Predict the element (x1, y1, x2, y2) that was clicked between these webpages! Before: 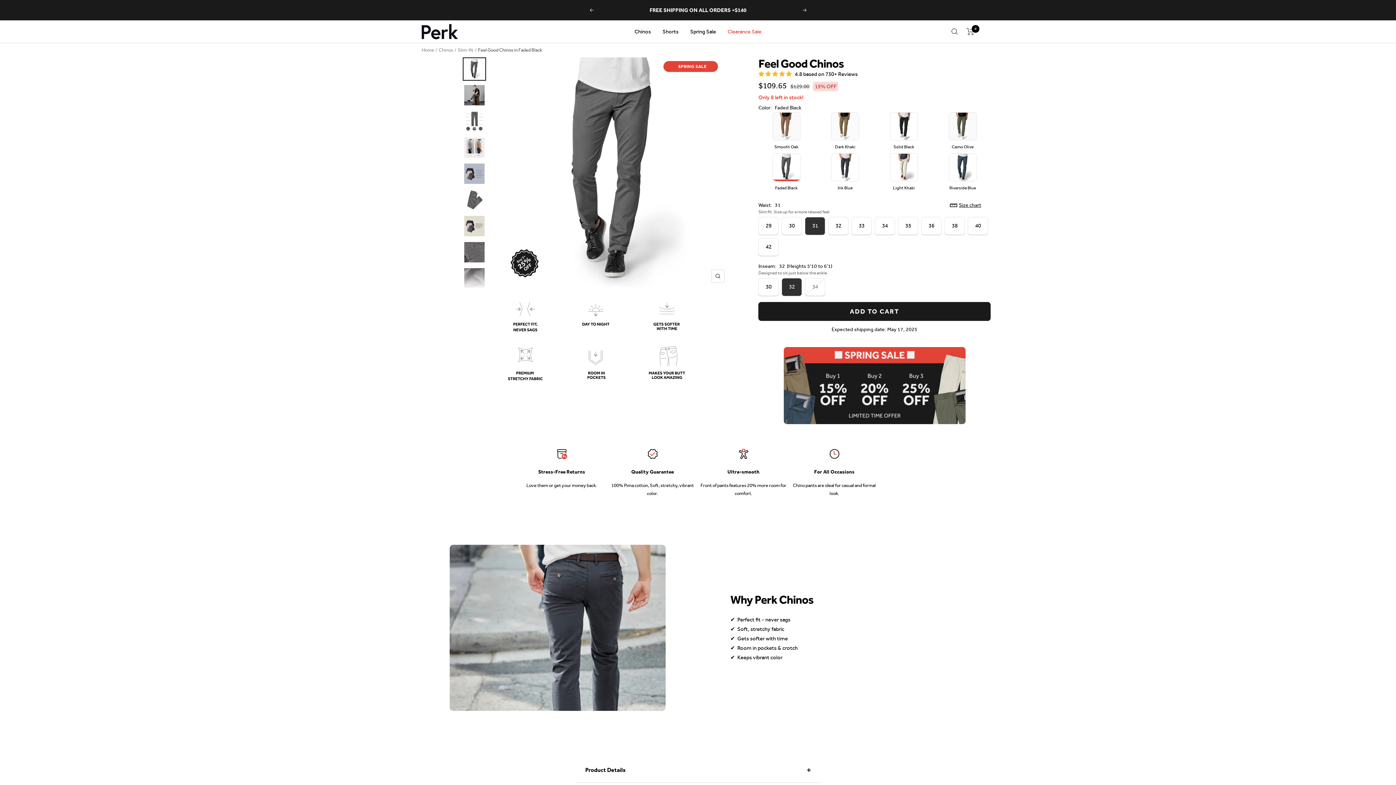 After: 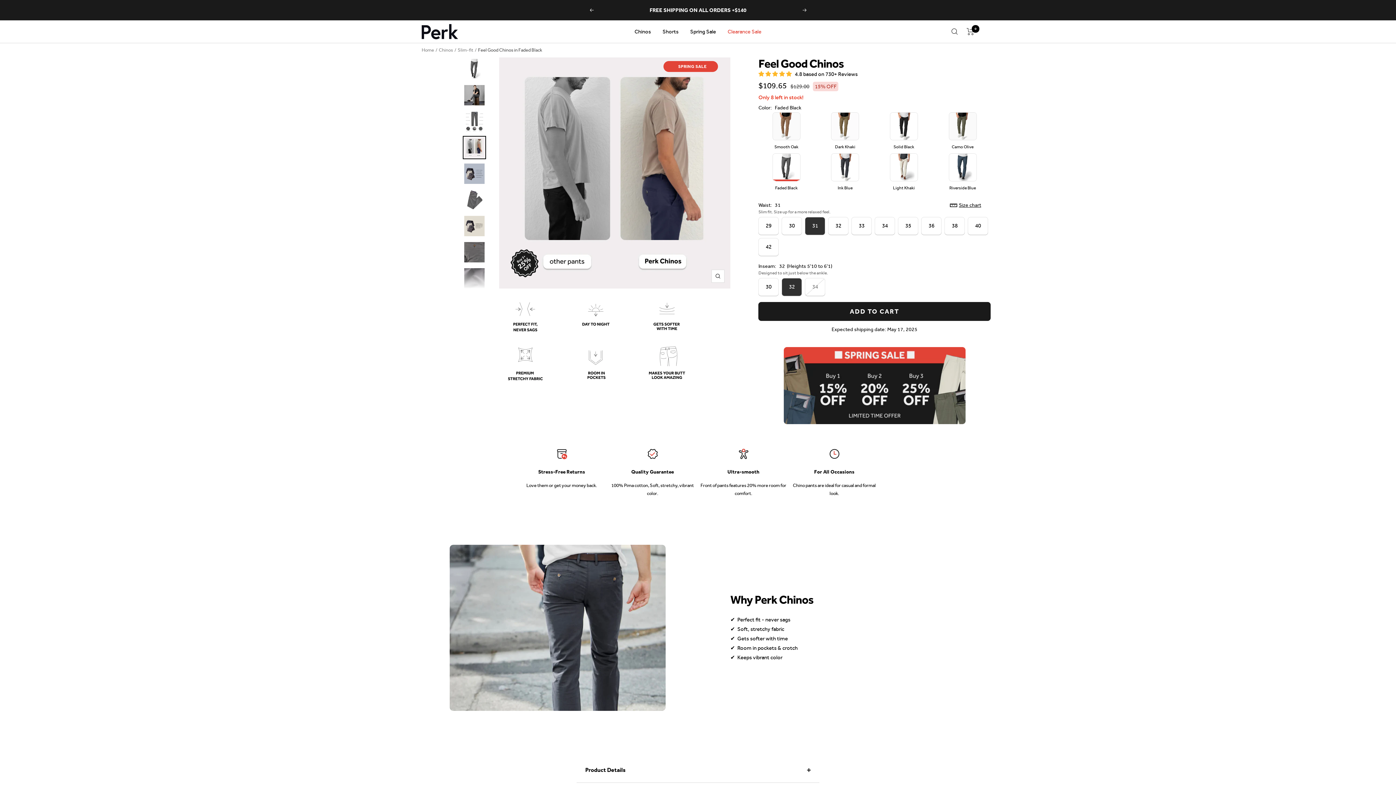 Action: bbox: (462, 135, 486, 159)